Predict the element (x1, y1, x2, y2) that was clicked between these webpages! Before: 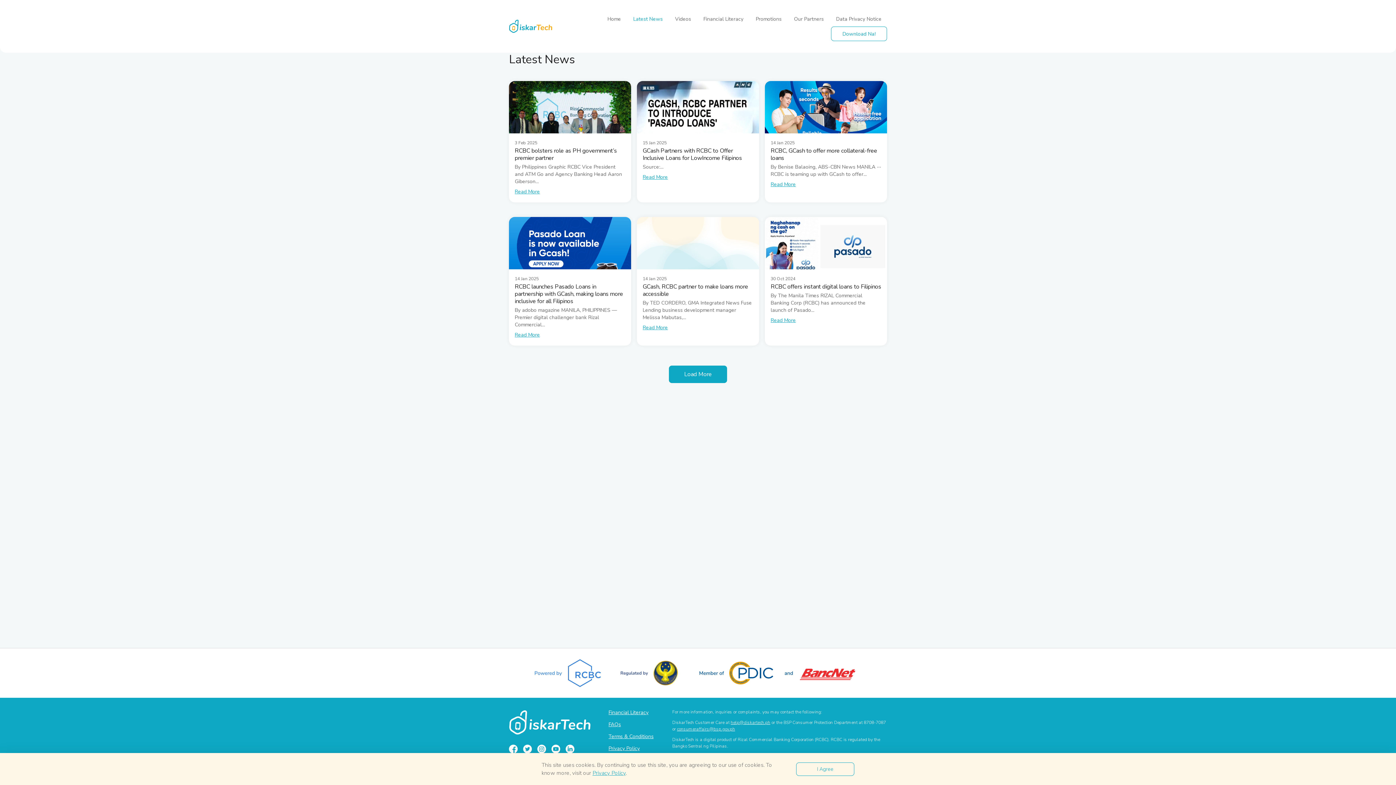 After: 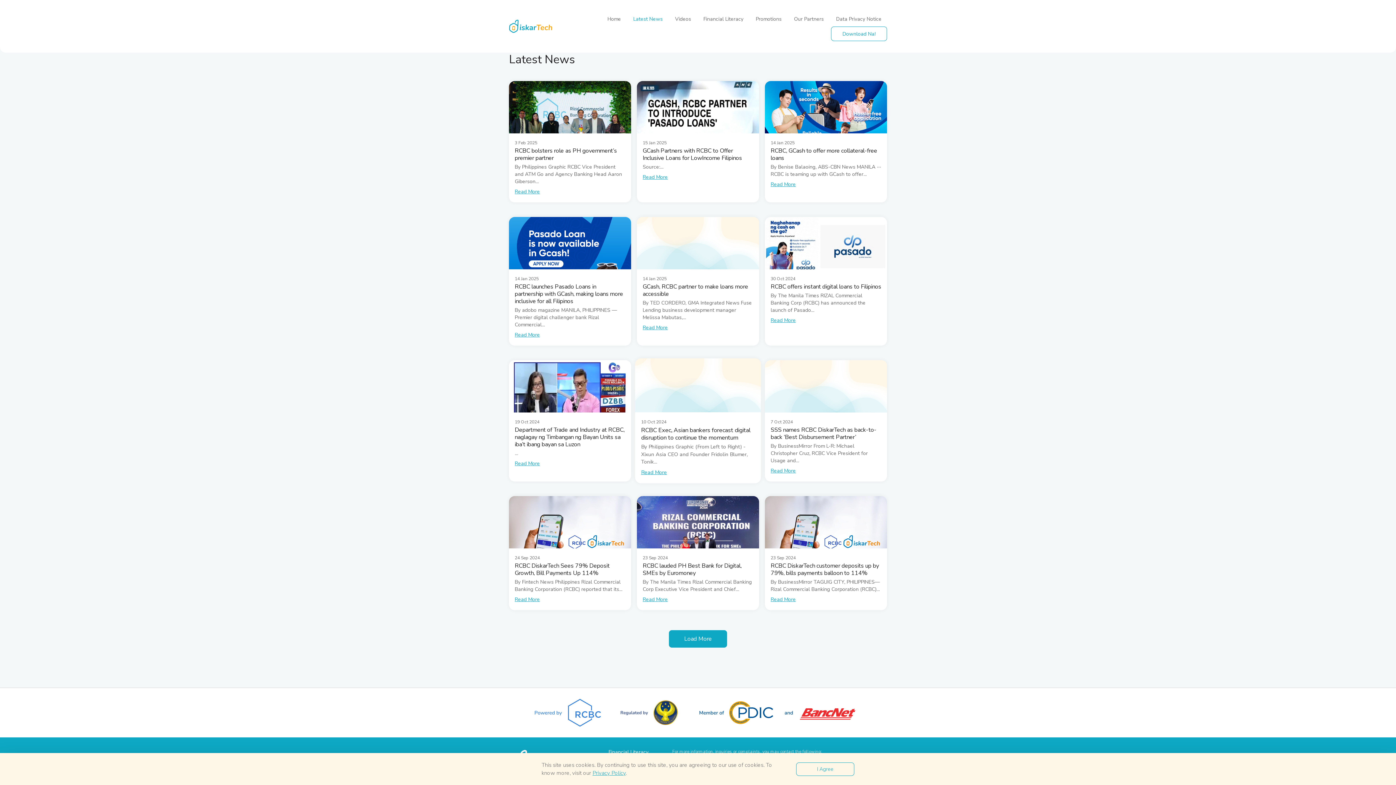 Action: bbox: (669, 365, 727, 383) label: Load More